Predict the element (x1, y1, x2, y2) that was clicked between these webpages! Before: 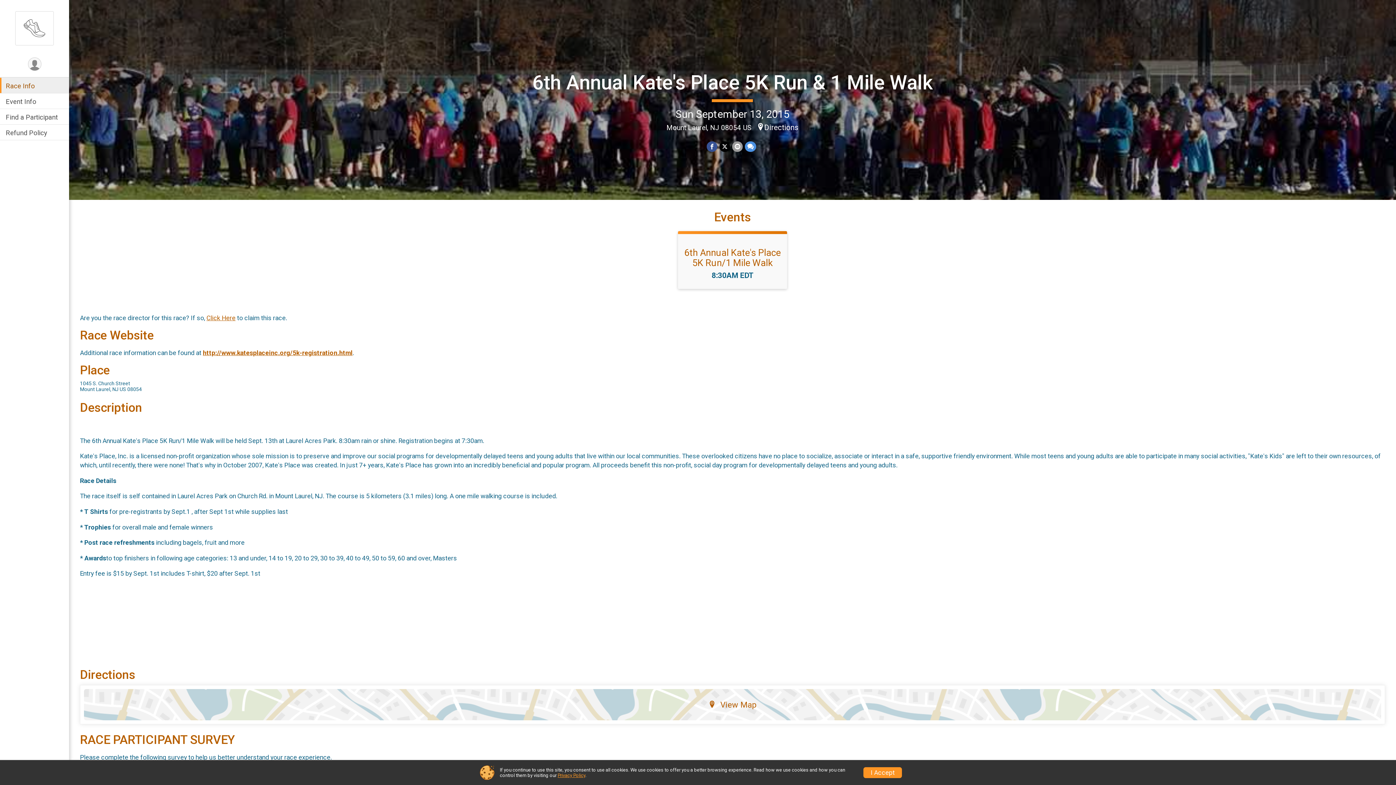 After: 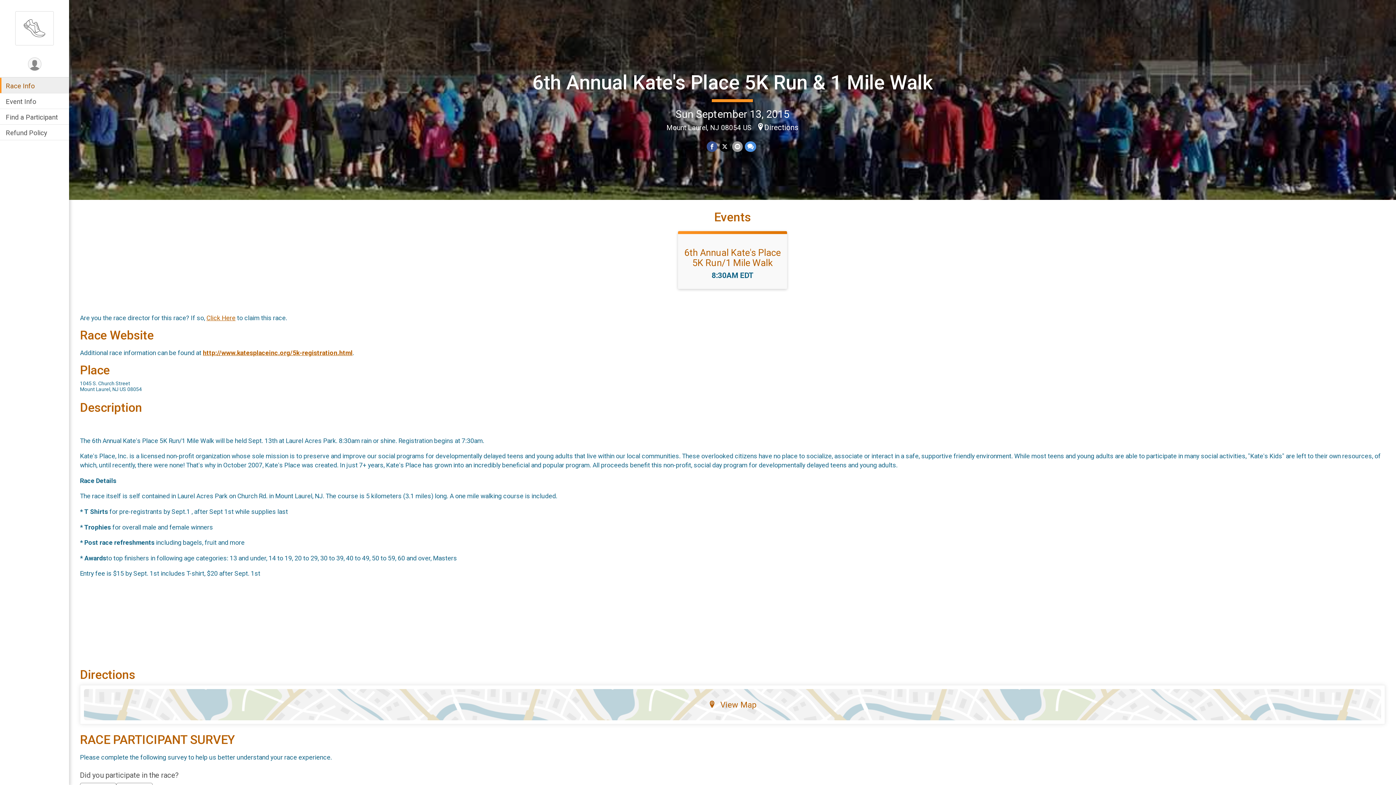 Action: label: I Accept bbox: (863, 767, 902, 778)